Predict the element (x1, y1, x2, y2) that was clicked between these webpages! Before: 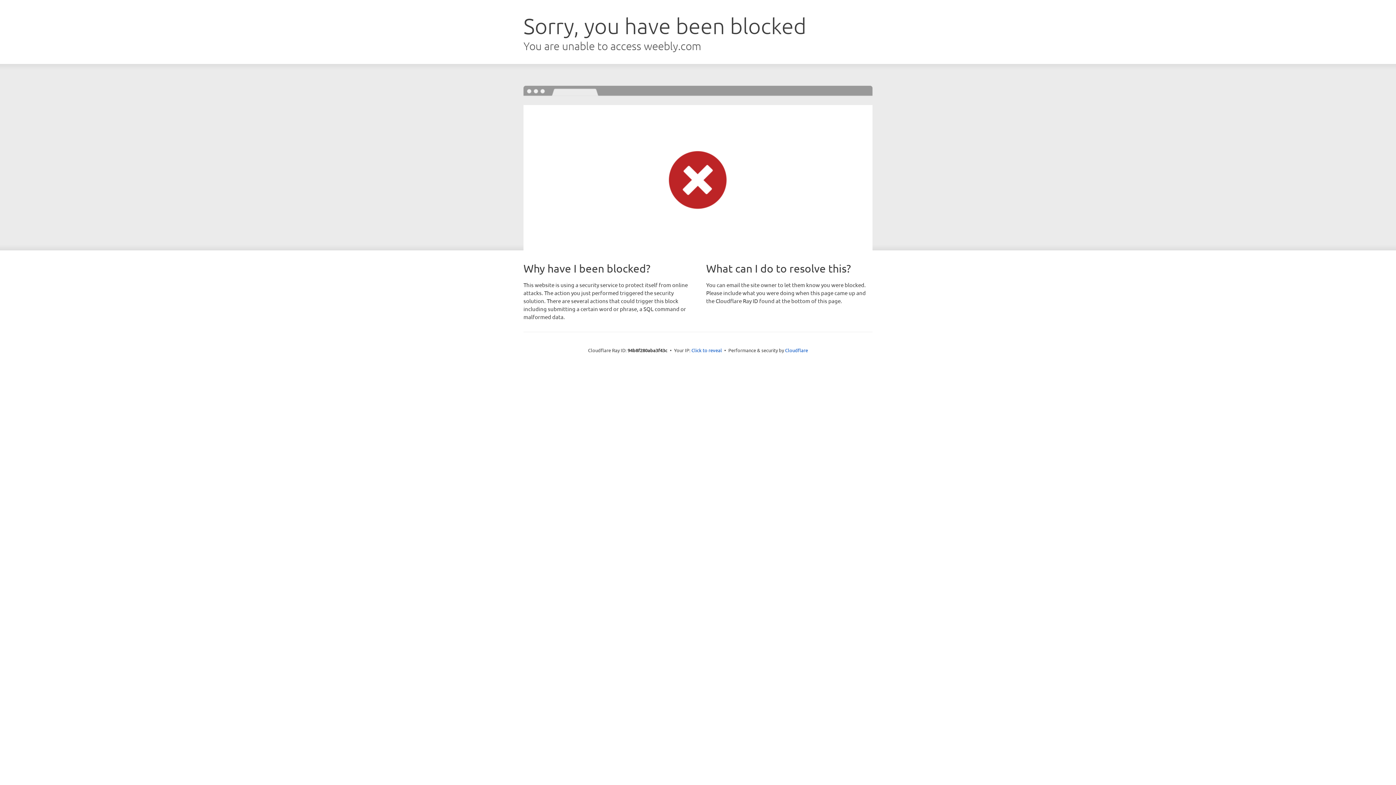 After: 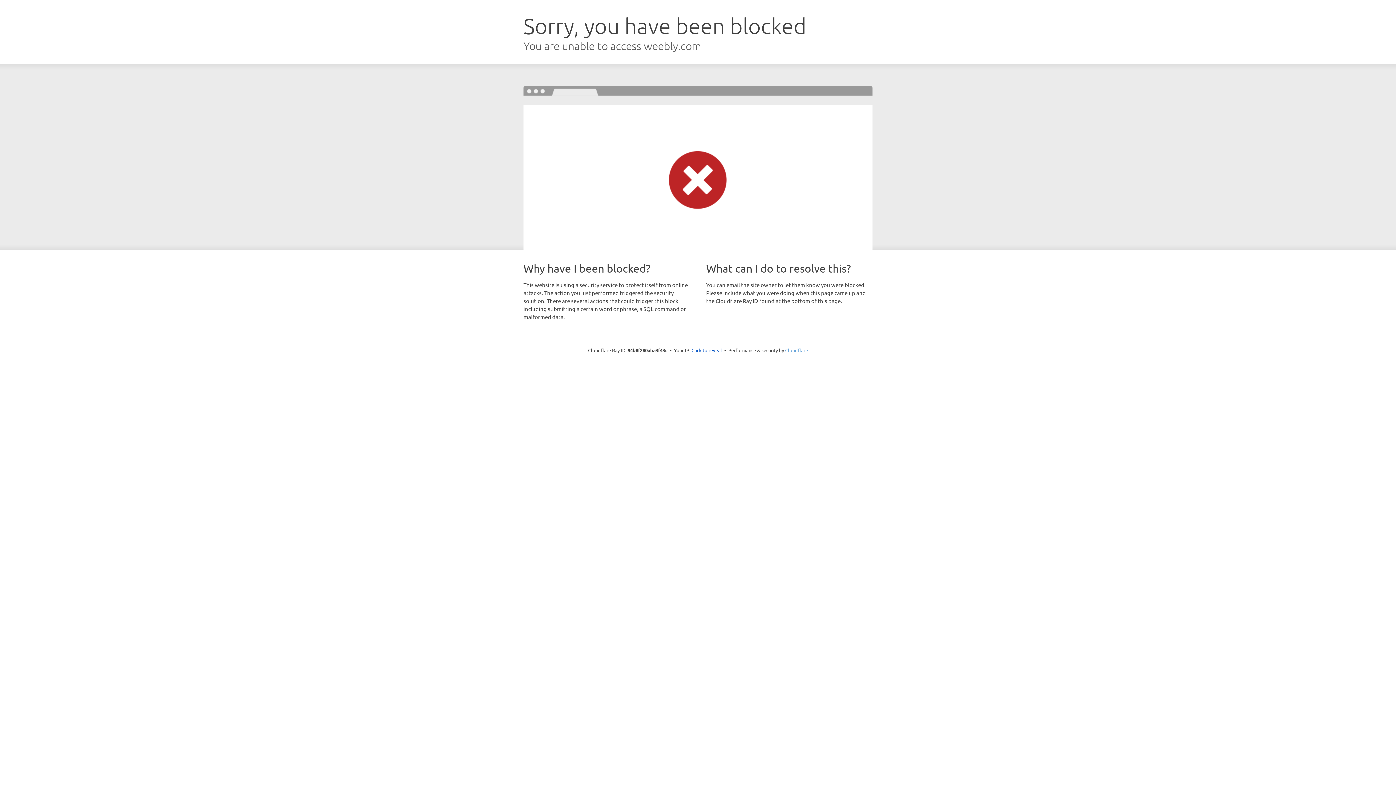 Action: bbox: (785, 347, 808, 353) label: Cloudflare